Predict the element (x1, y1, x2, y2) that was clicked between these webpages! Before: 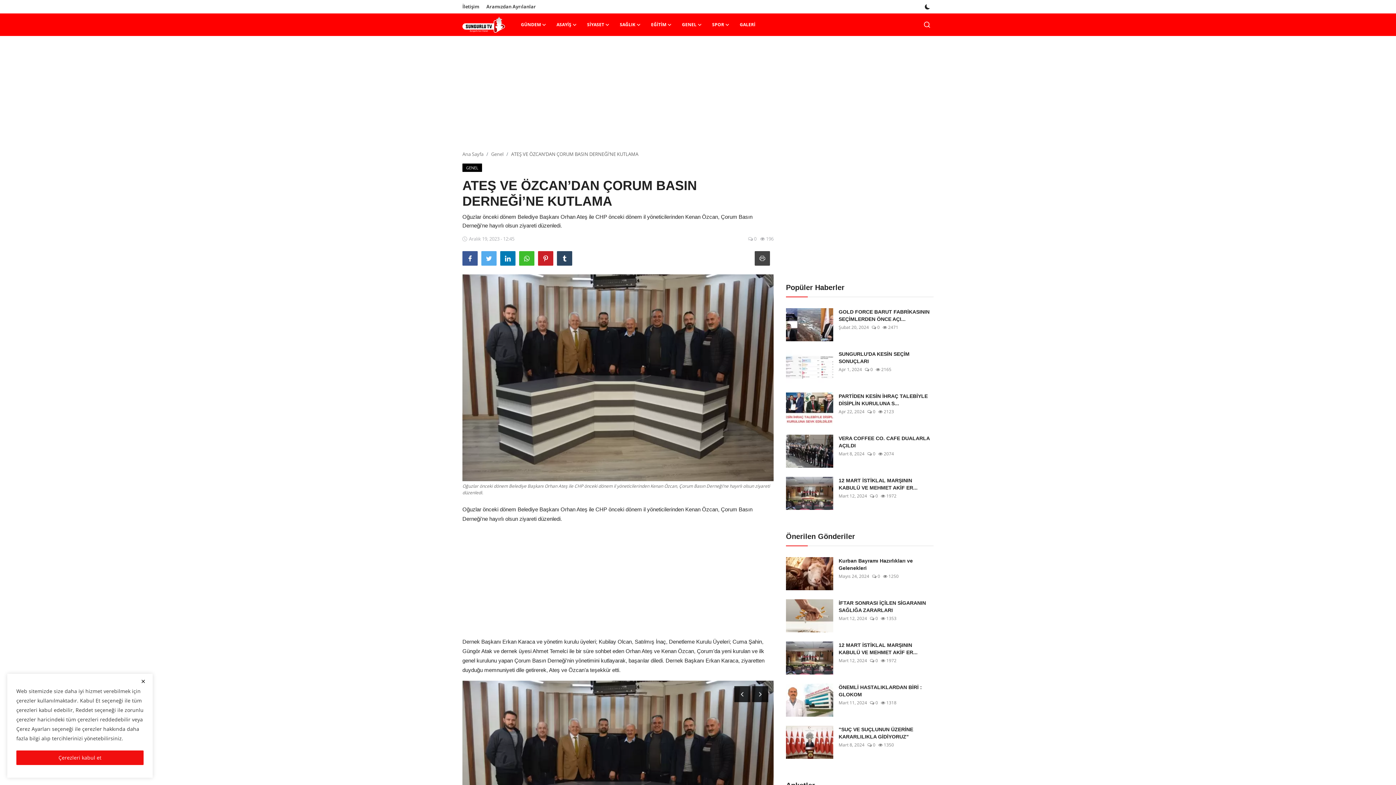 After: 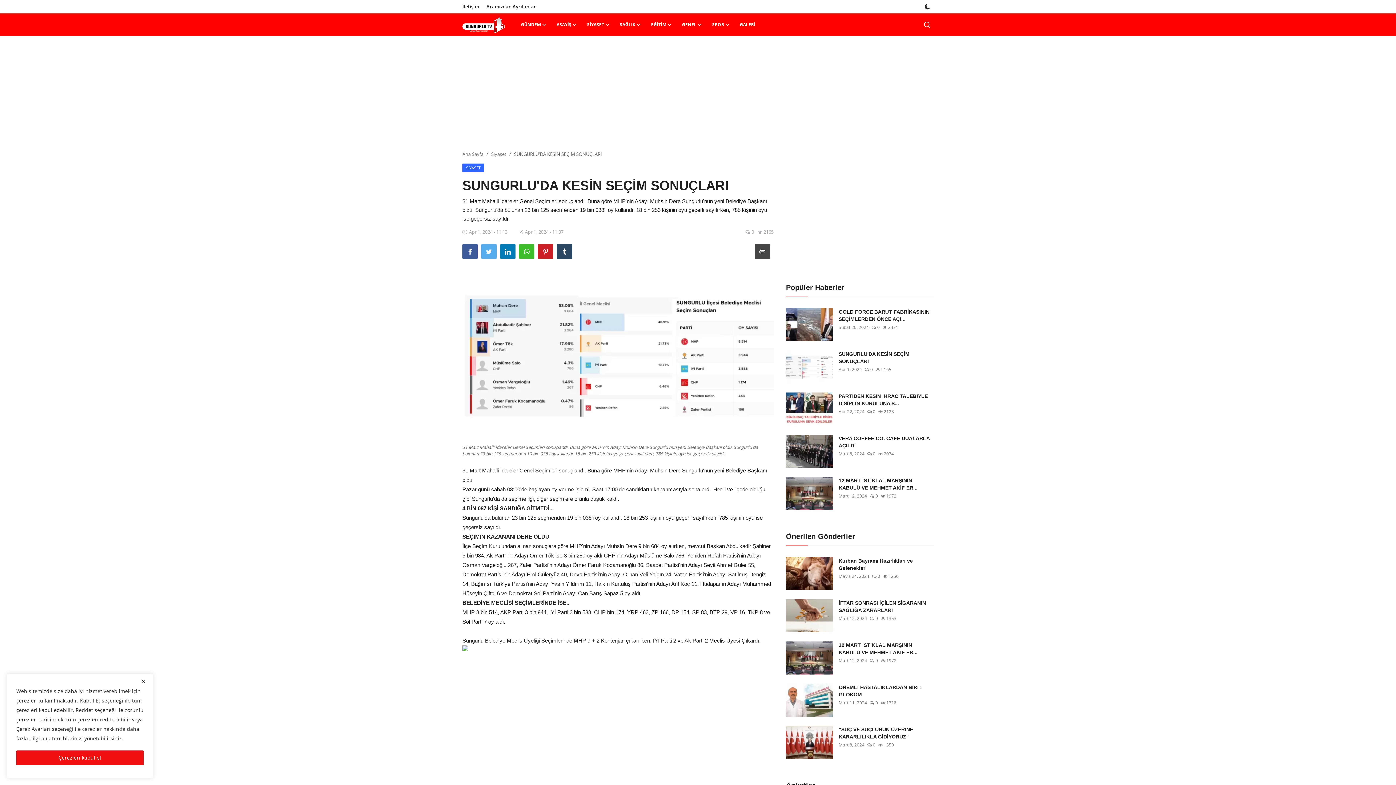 Action: bbox: (838, 350, 933, 365) label: SUNGURLU'DA KESİN SEÇİM SONUÇLARI